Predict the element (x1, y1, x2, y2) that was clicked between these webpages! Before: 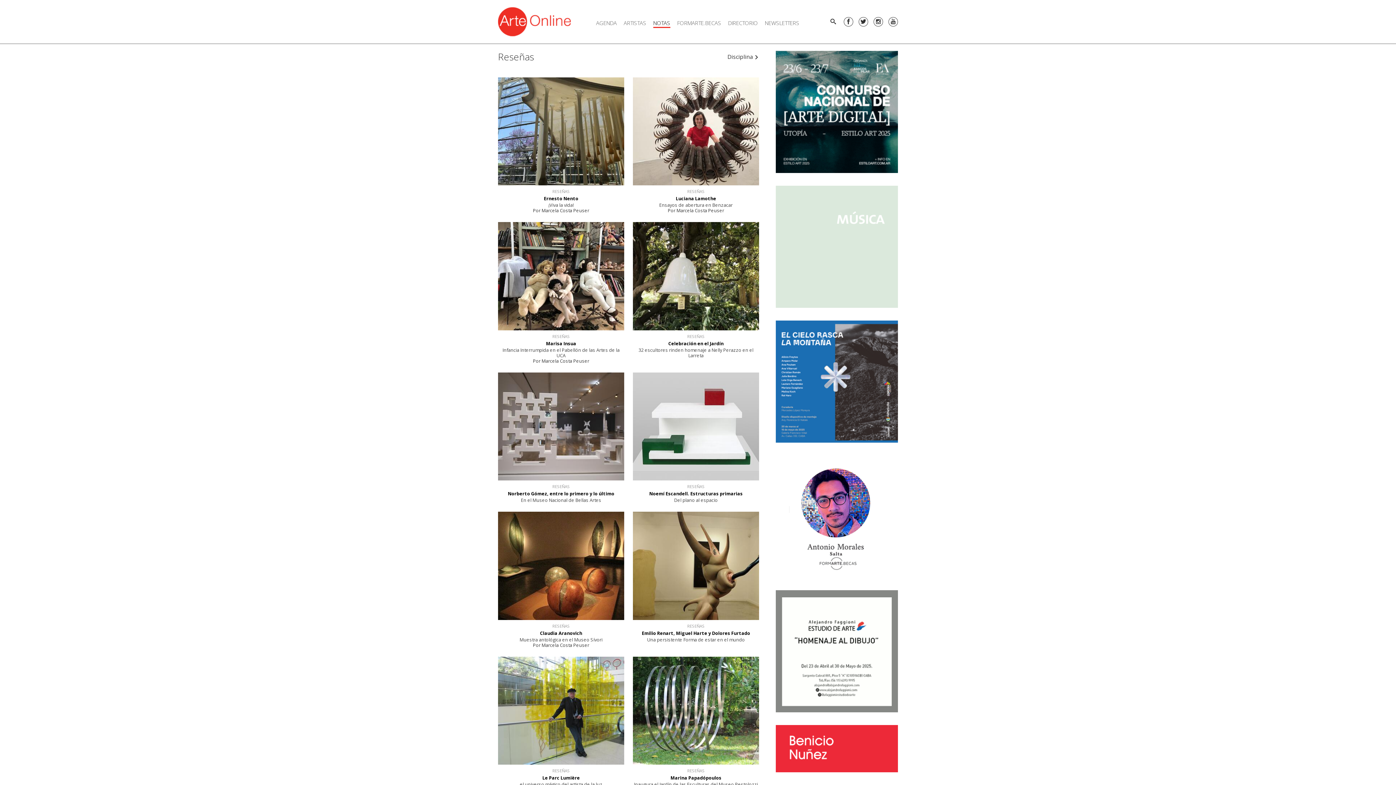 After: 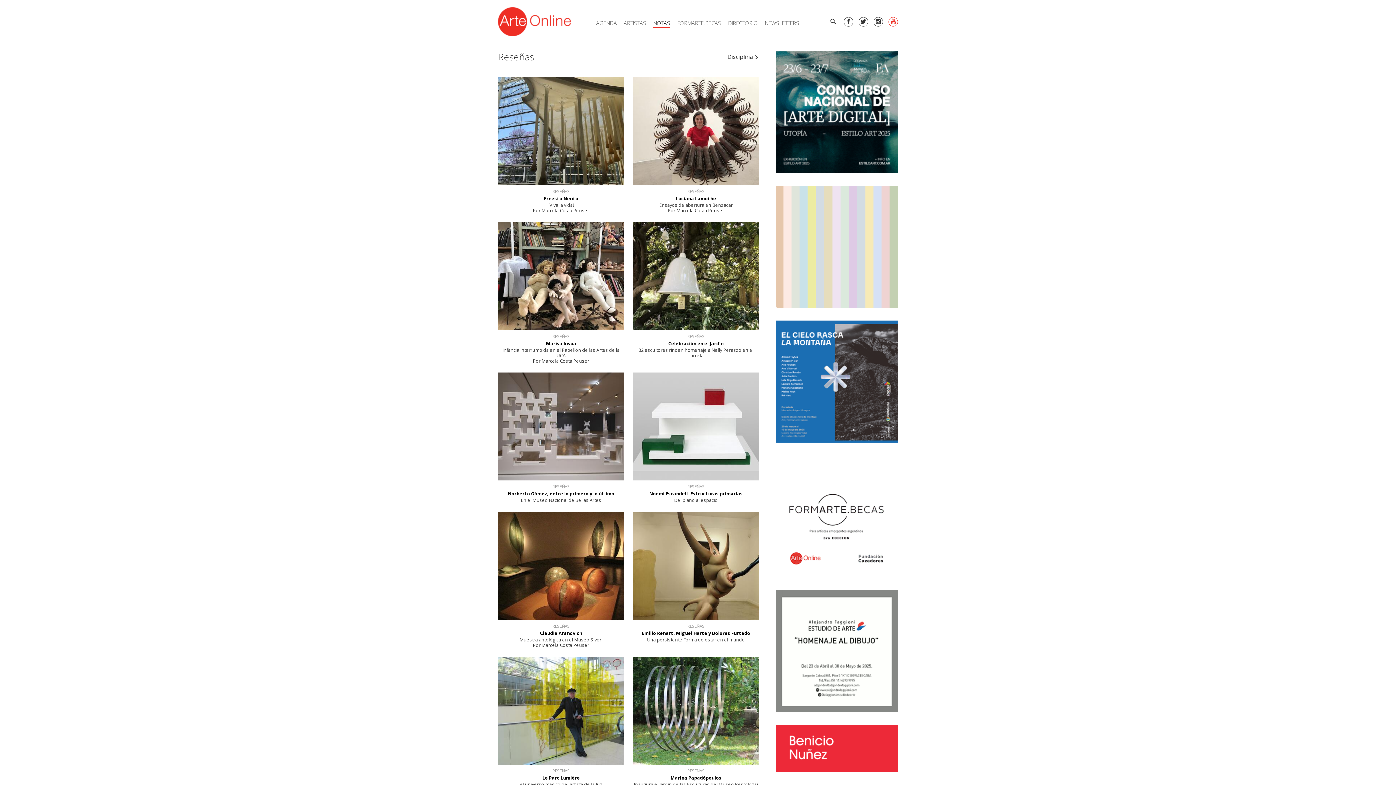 Action: bbox: (888, 17, 898, 26)